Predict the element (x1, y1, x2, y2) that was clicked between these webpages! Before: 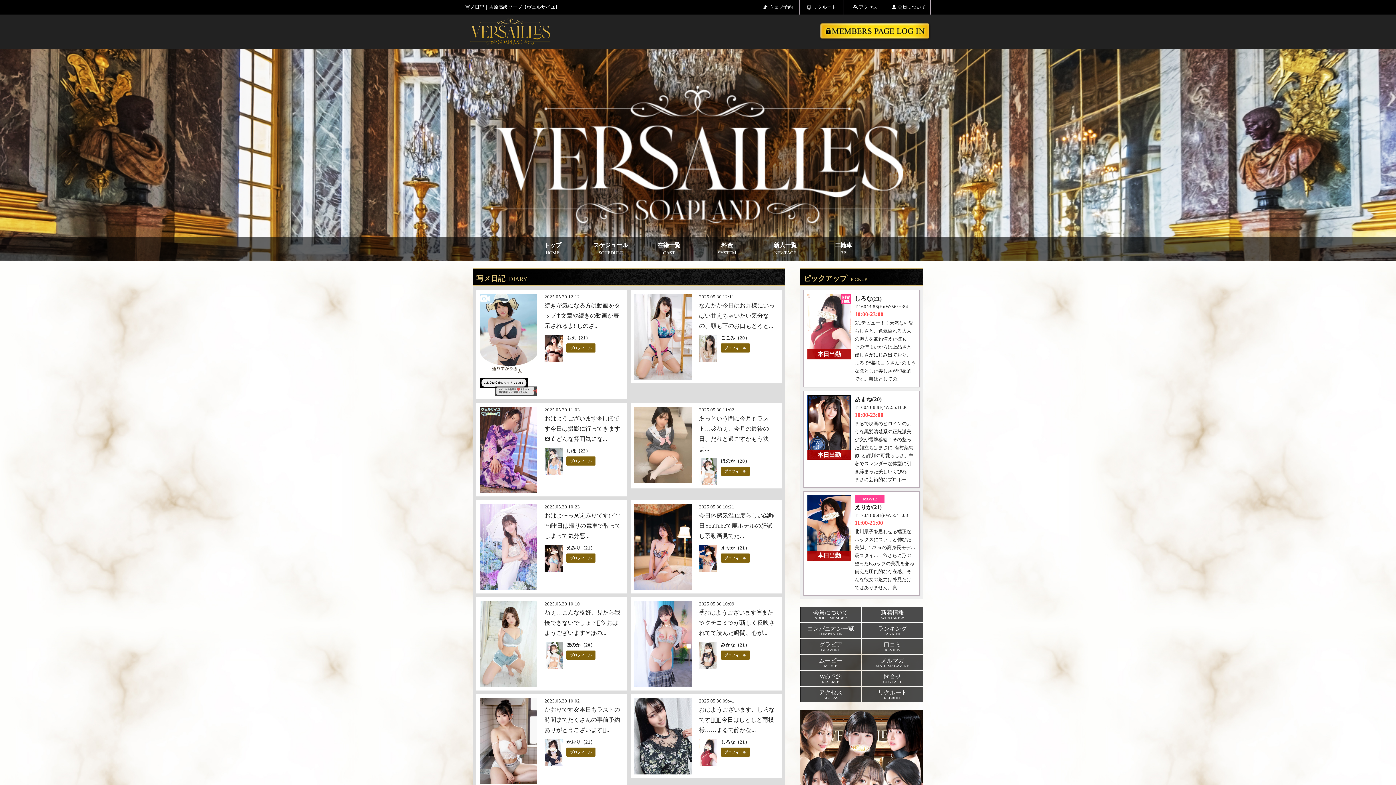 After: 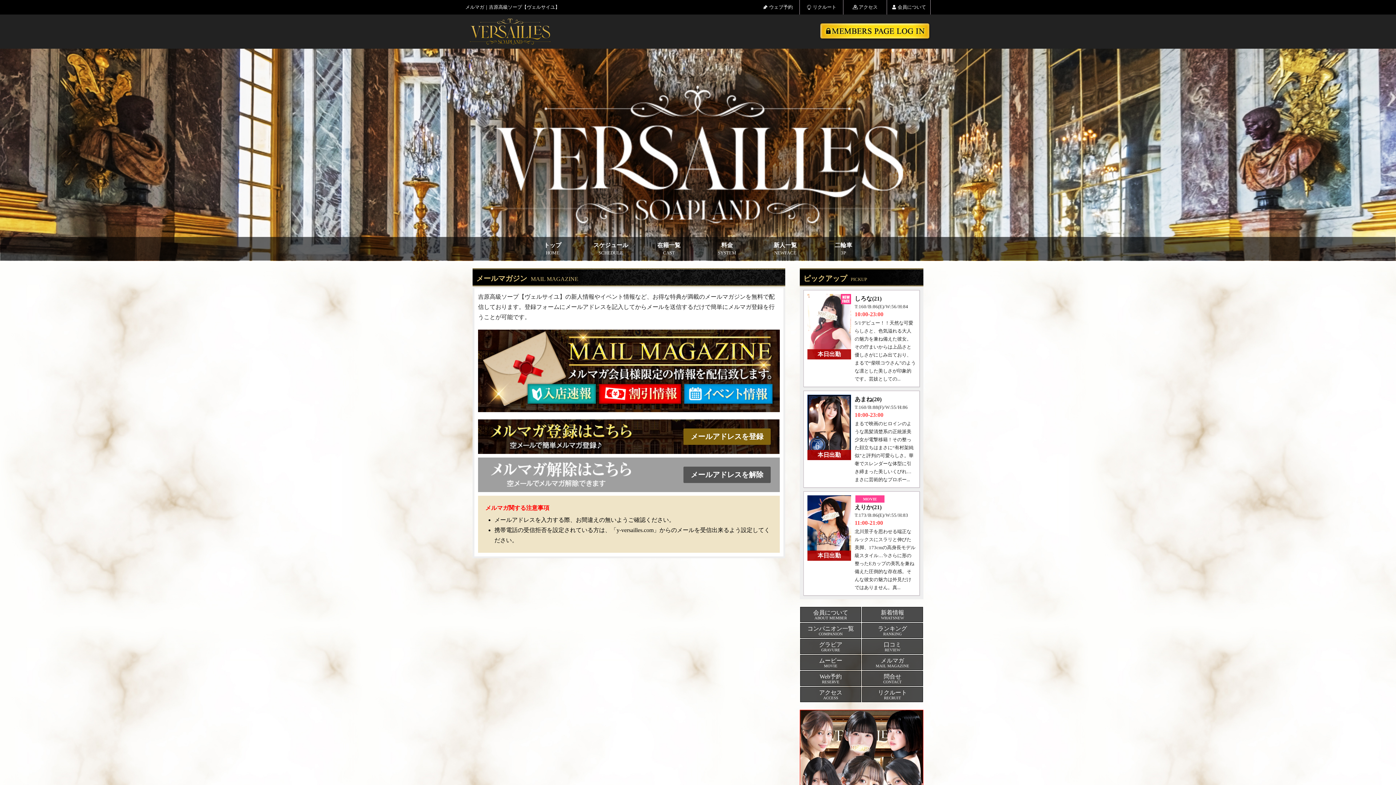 Action: bbox: (862, 655, 923, 670) label: メルマガ
MAIL MAGAZINE